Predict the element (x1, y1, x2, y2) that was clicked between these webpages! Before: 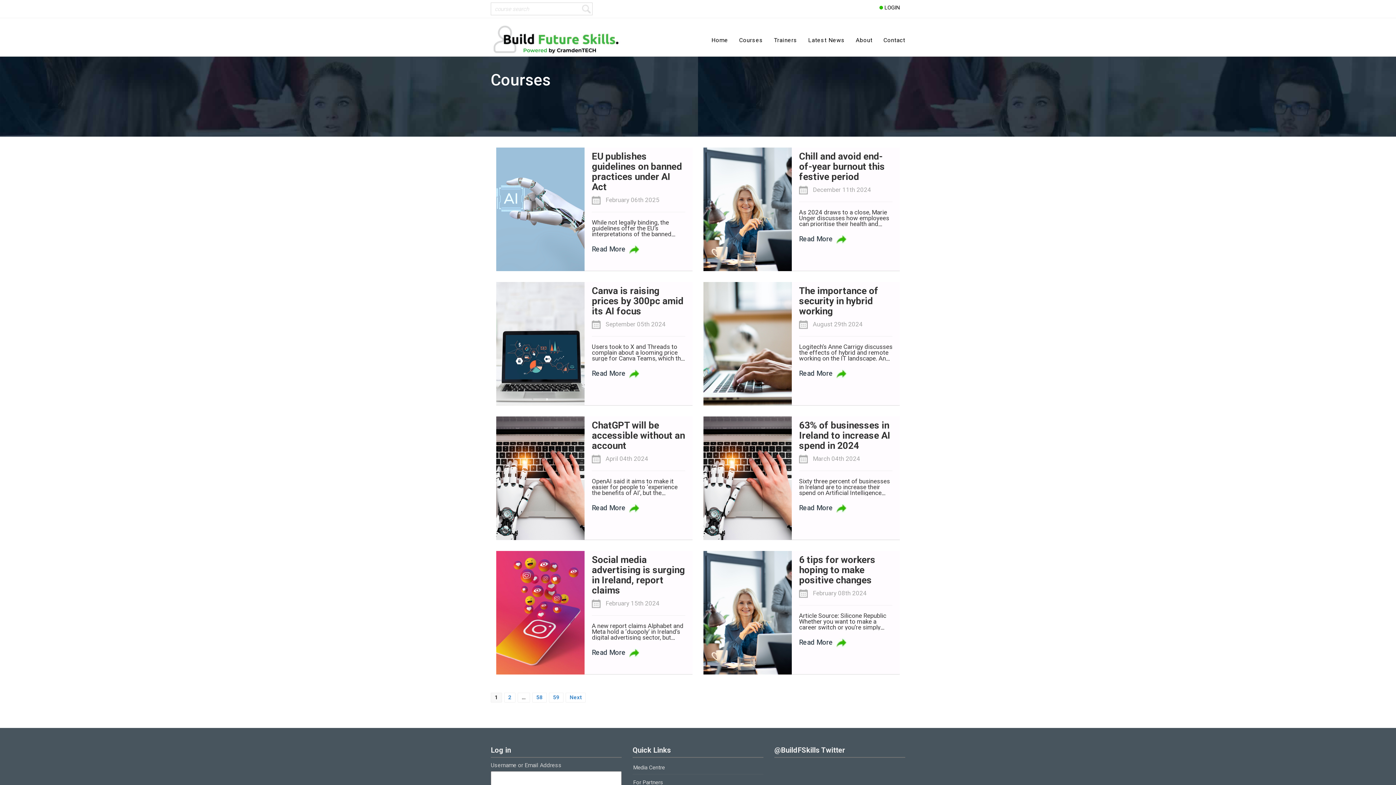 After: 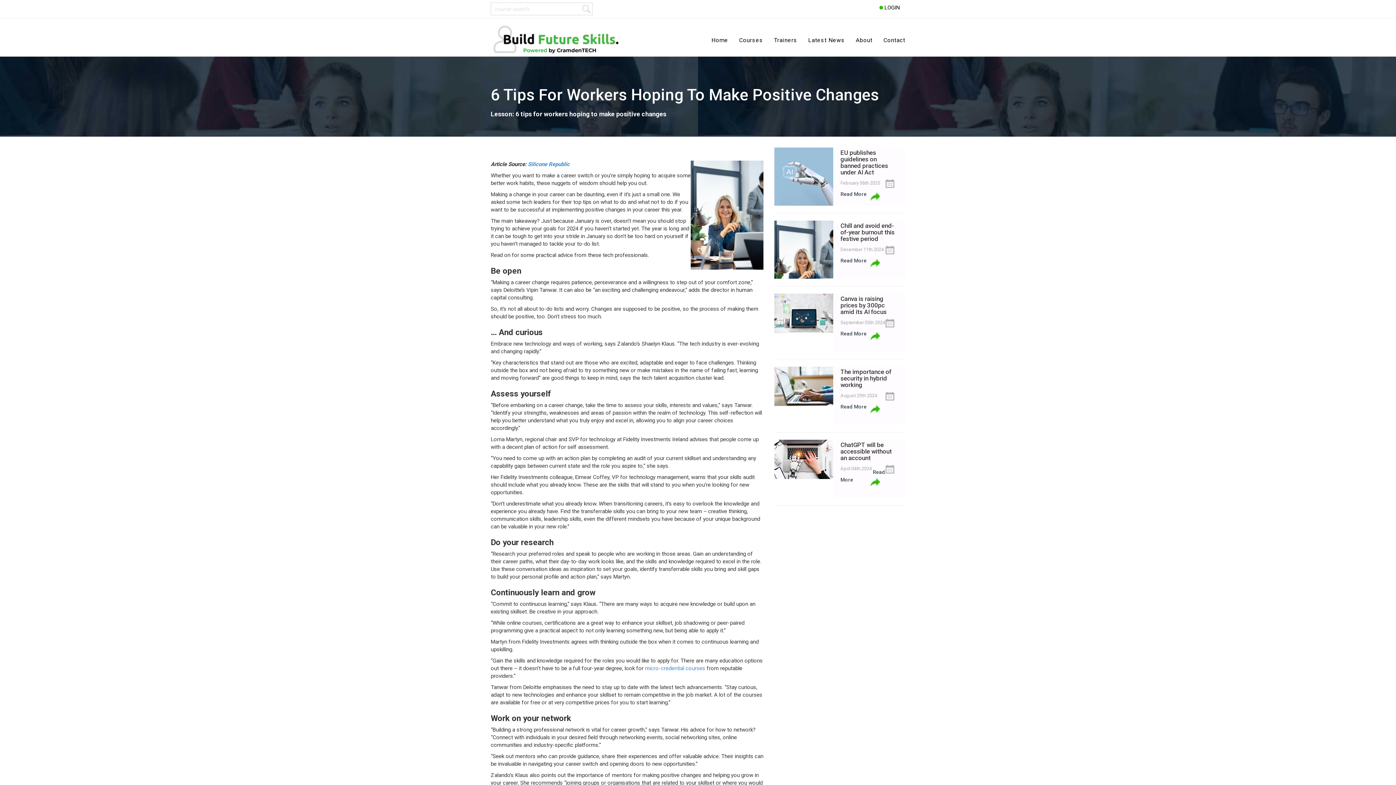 Action: bbox: (799, 638, 846, 647) label: Read More